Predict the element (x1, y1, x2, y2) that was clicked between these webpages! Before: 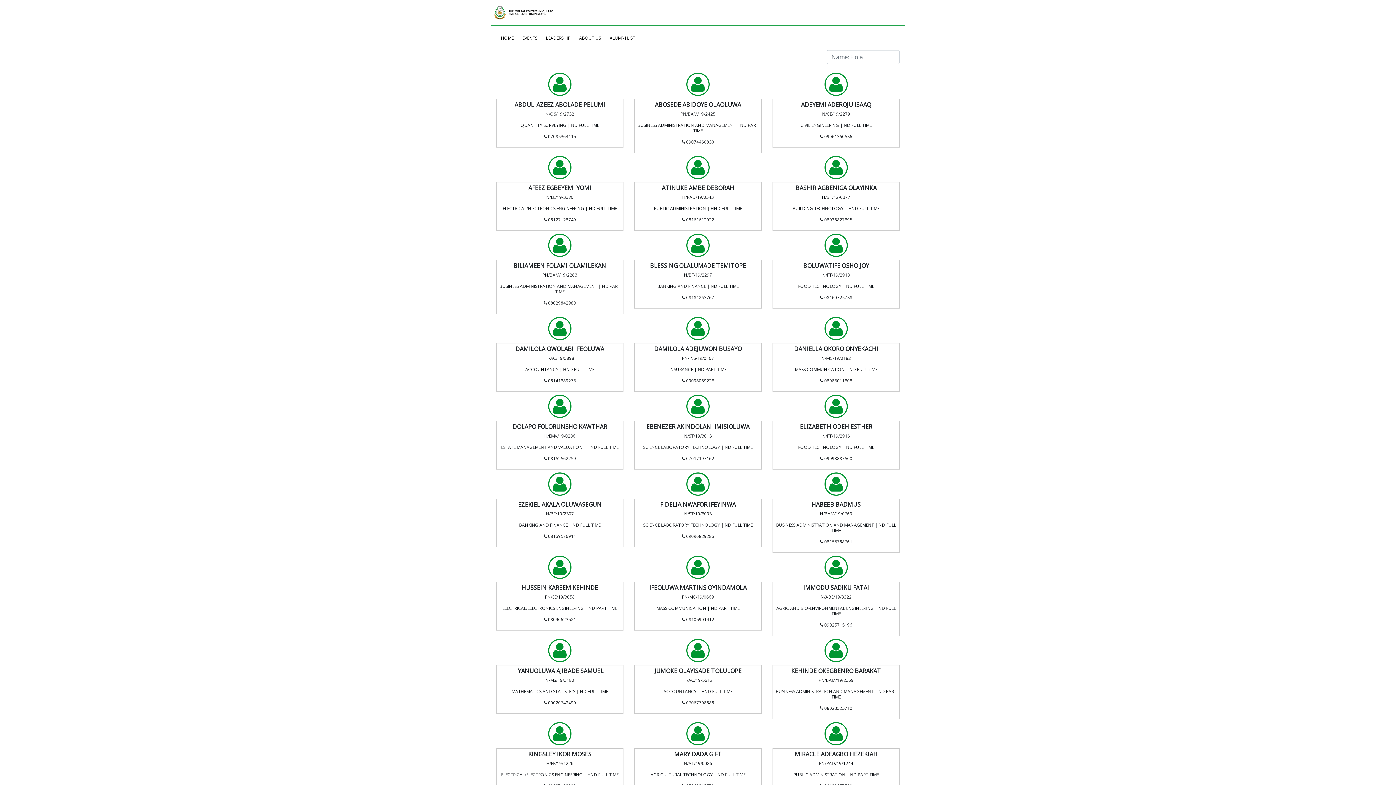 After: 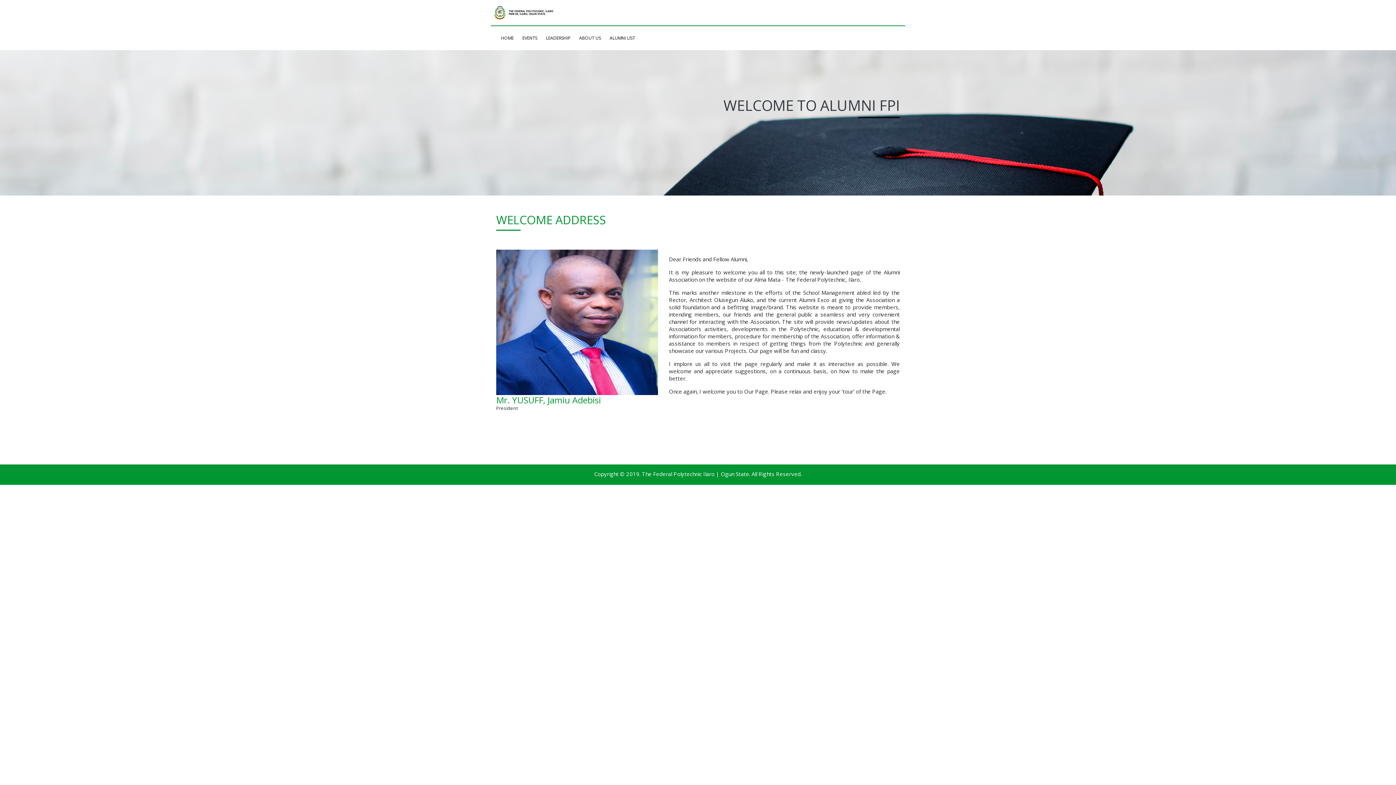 Action: bbox: (498, 32, 516, 44) label: HOME
(CURRENT)